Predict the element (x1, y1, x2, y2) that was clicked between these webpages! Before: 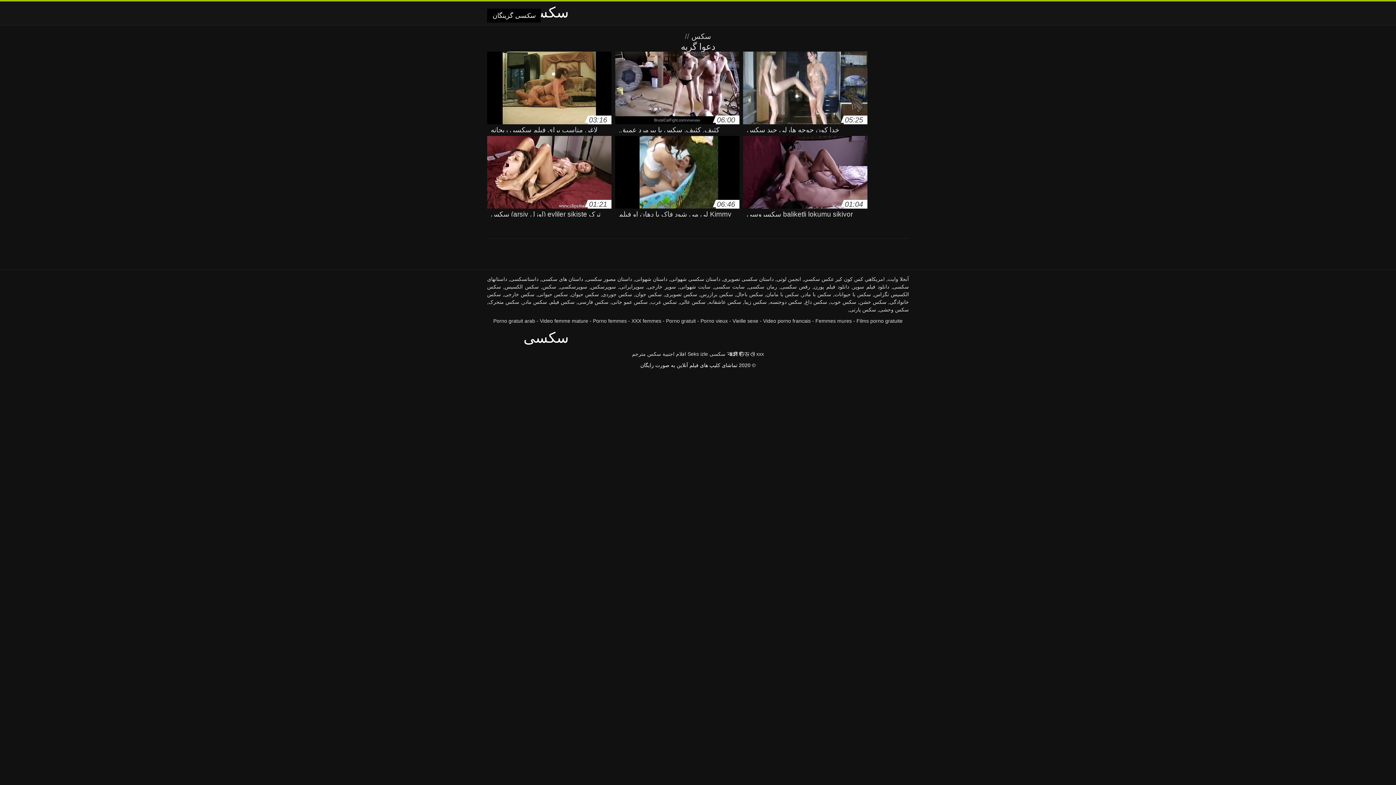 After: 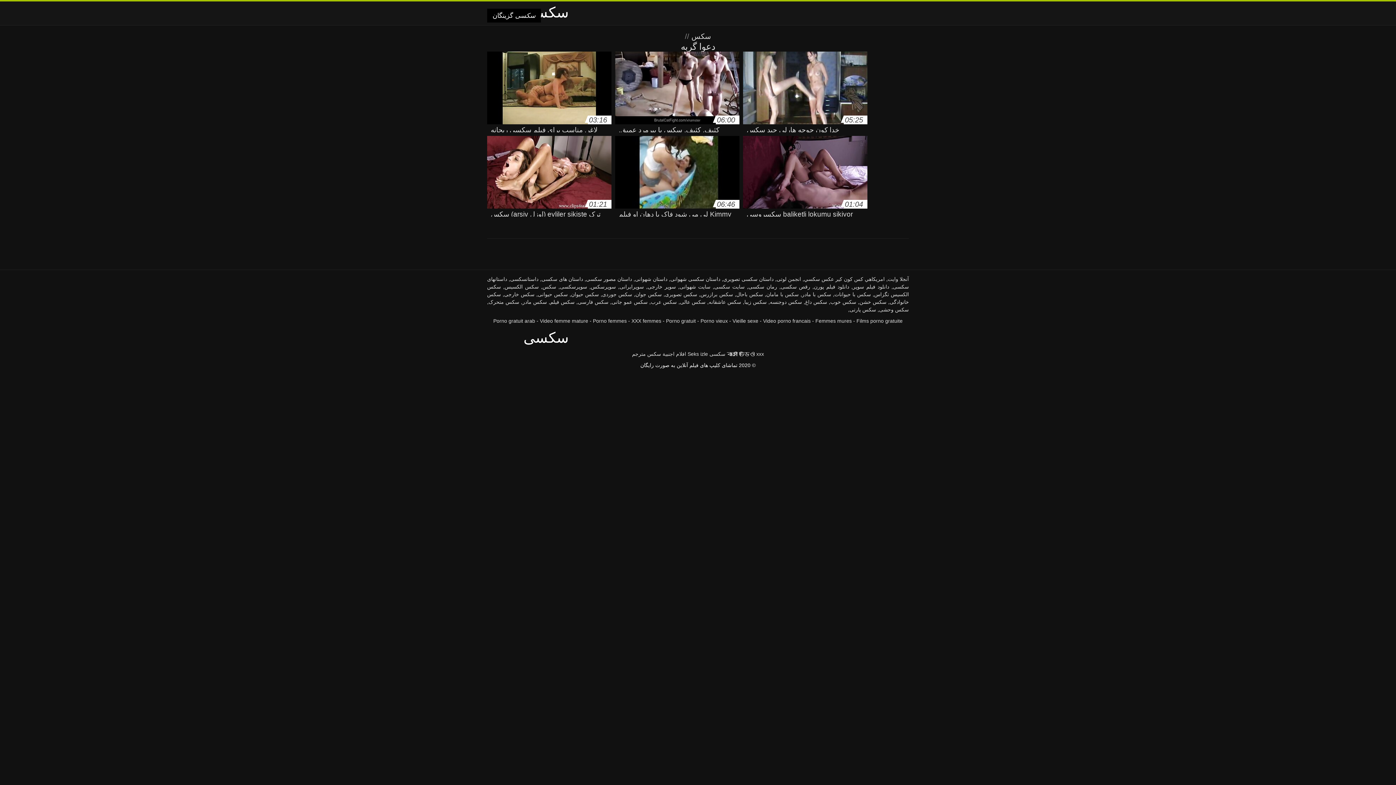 Action: label: Porno vieux bbox: (700, 318, 728, 324)